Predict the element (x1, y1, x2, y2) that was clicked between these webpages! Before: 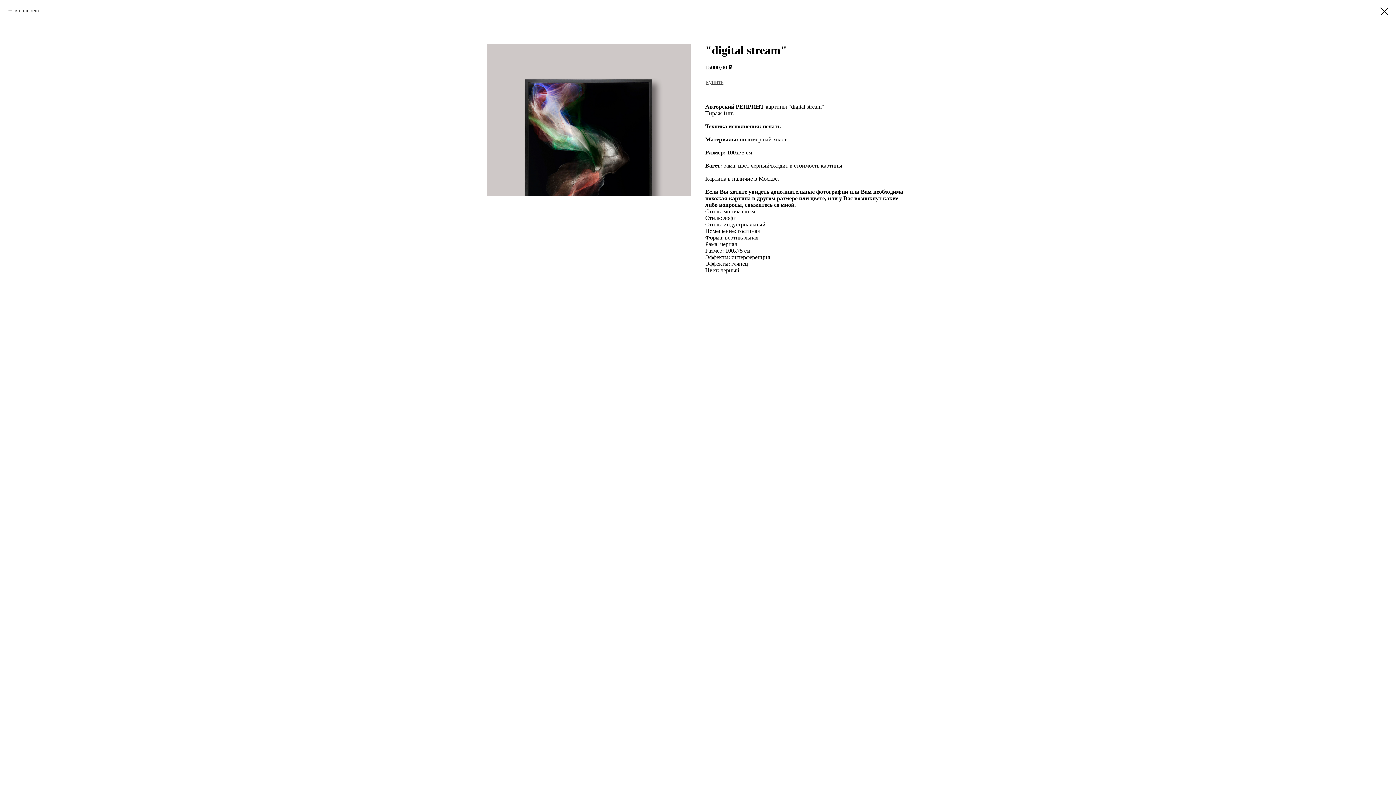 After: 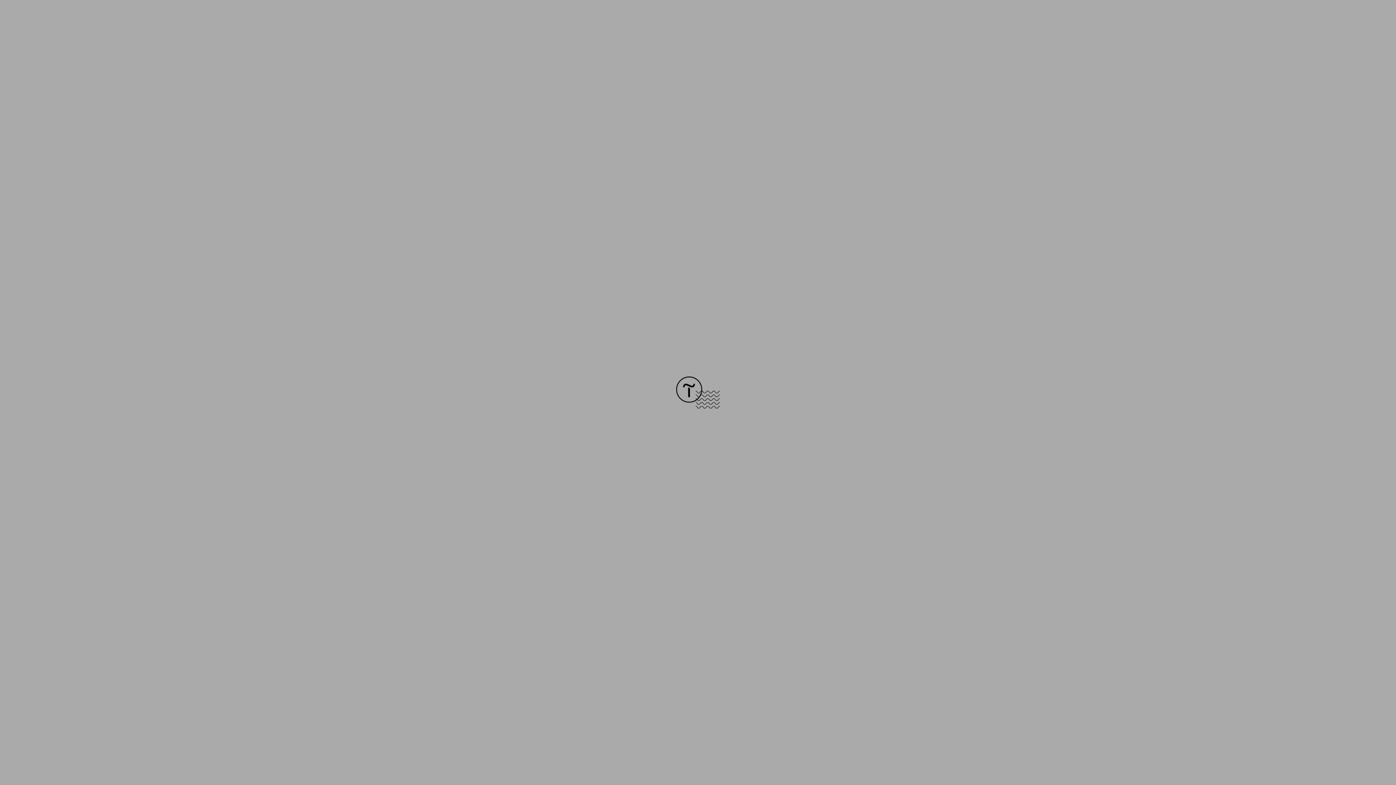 Action: bbox: (1380, 7, 1389, 15)